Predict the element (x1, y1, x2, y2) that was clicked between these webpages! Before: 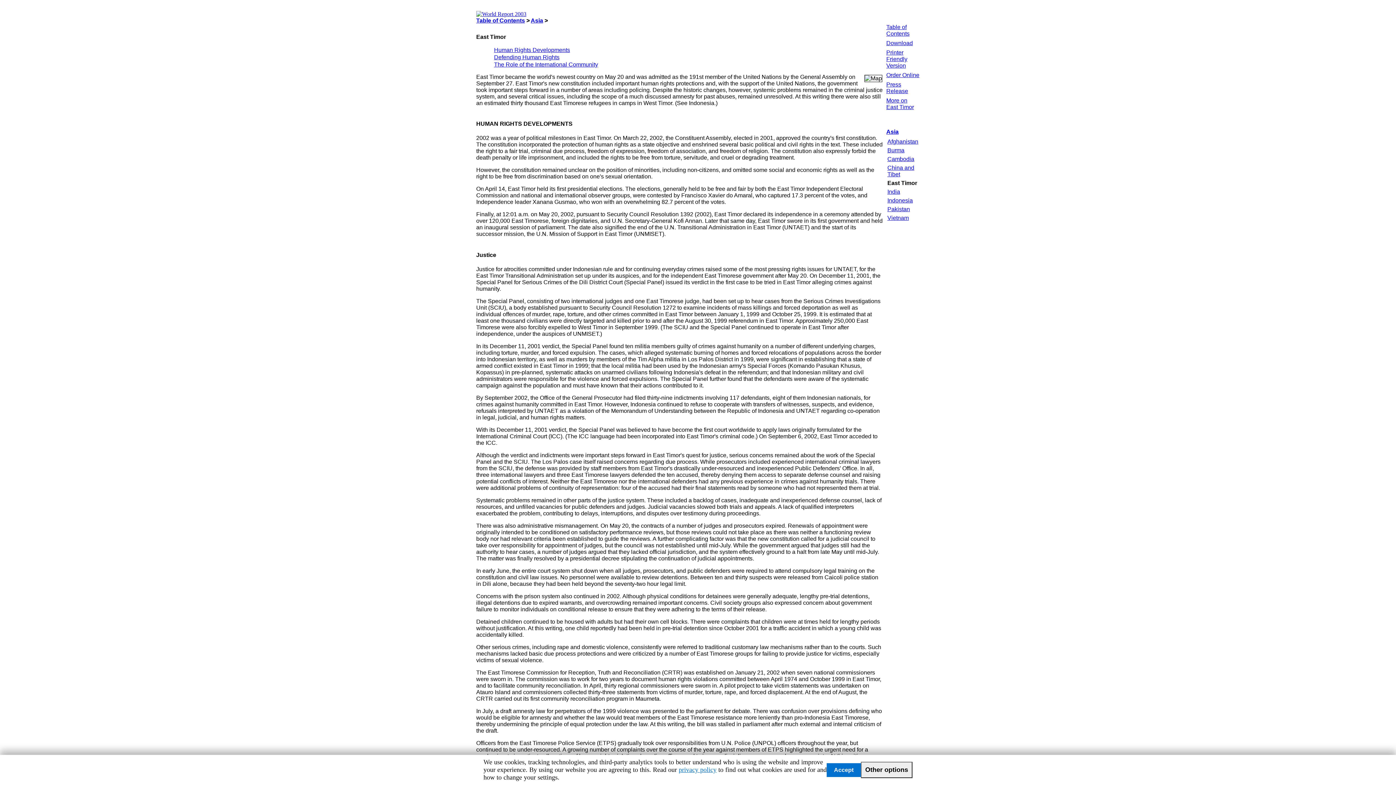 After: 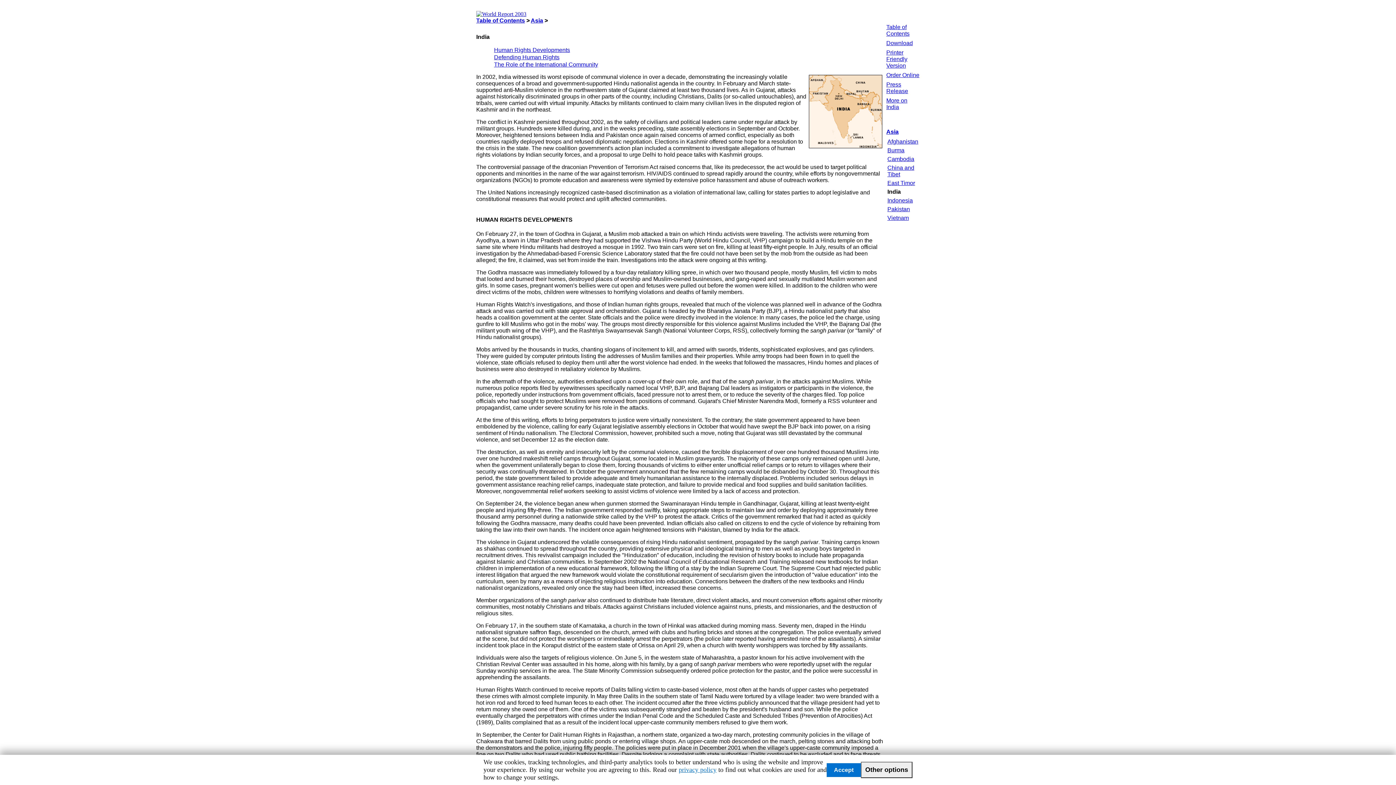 Action: bbox: (887, 188, 900, 194) label: India